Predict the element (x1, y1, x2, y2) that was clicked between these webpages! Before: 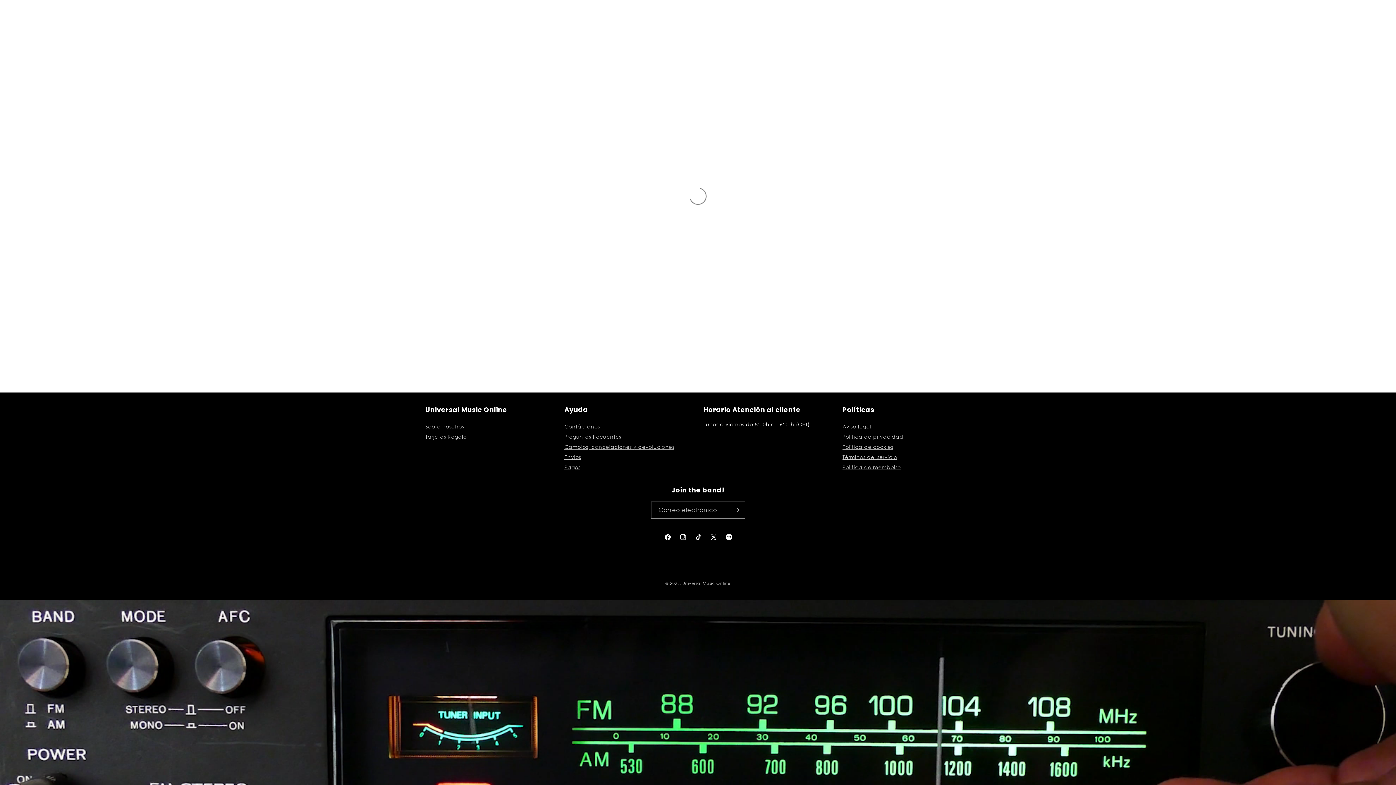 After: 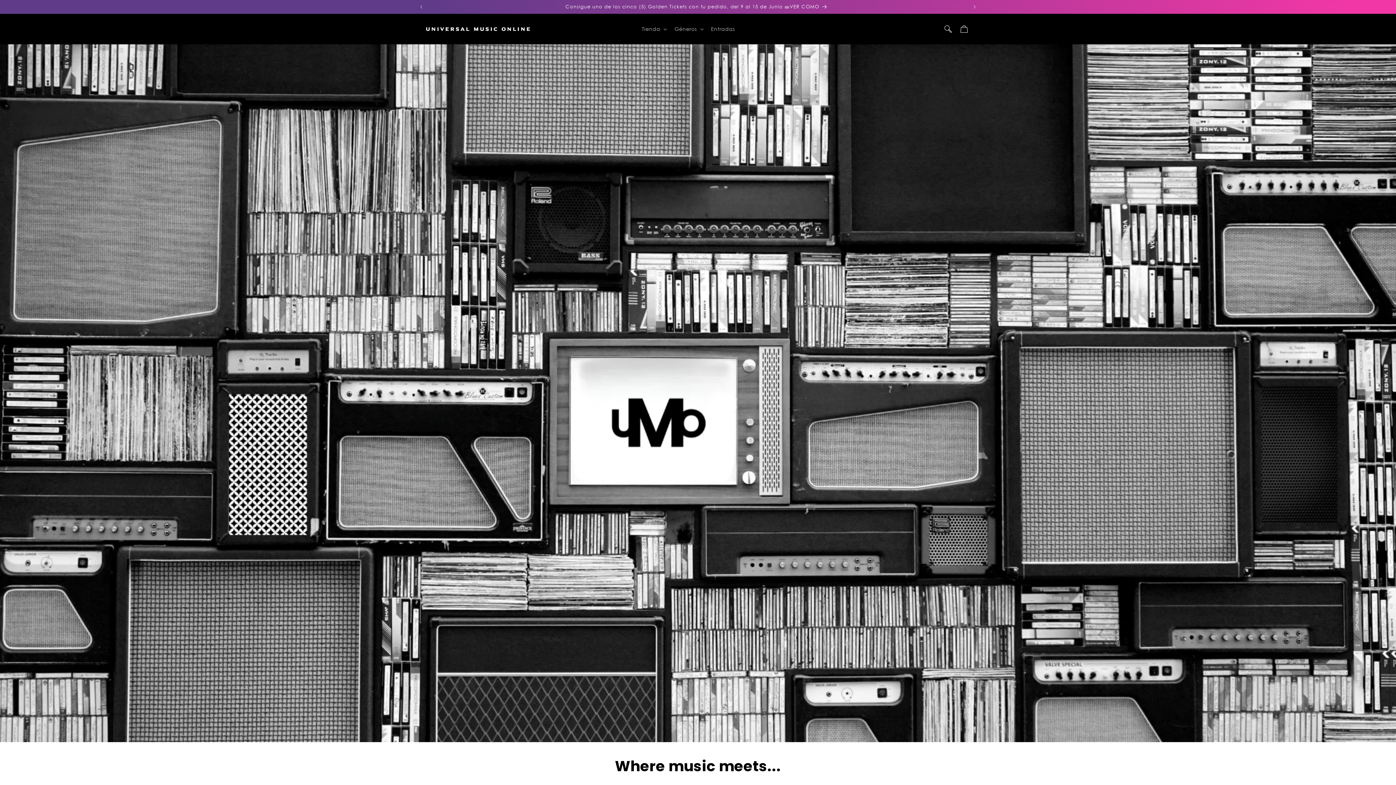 Action: bbox: (425, 422, 464, 431) label: Sobre nosotros